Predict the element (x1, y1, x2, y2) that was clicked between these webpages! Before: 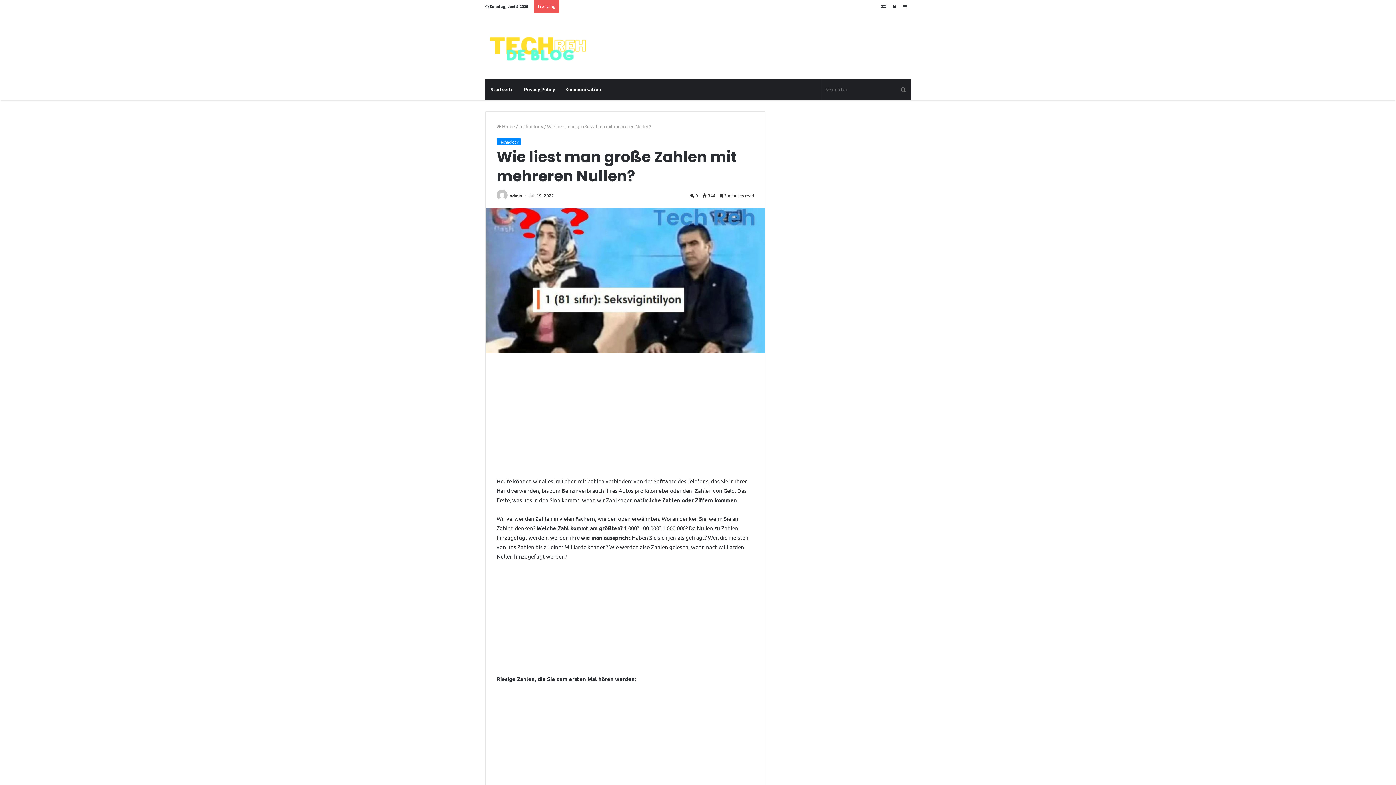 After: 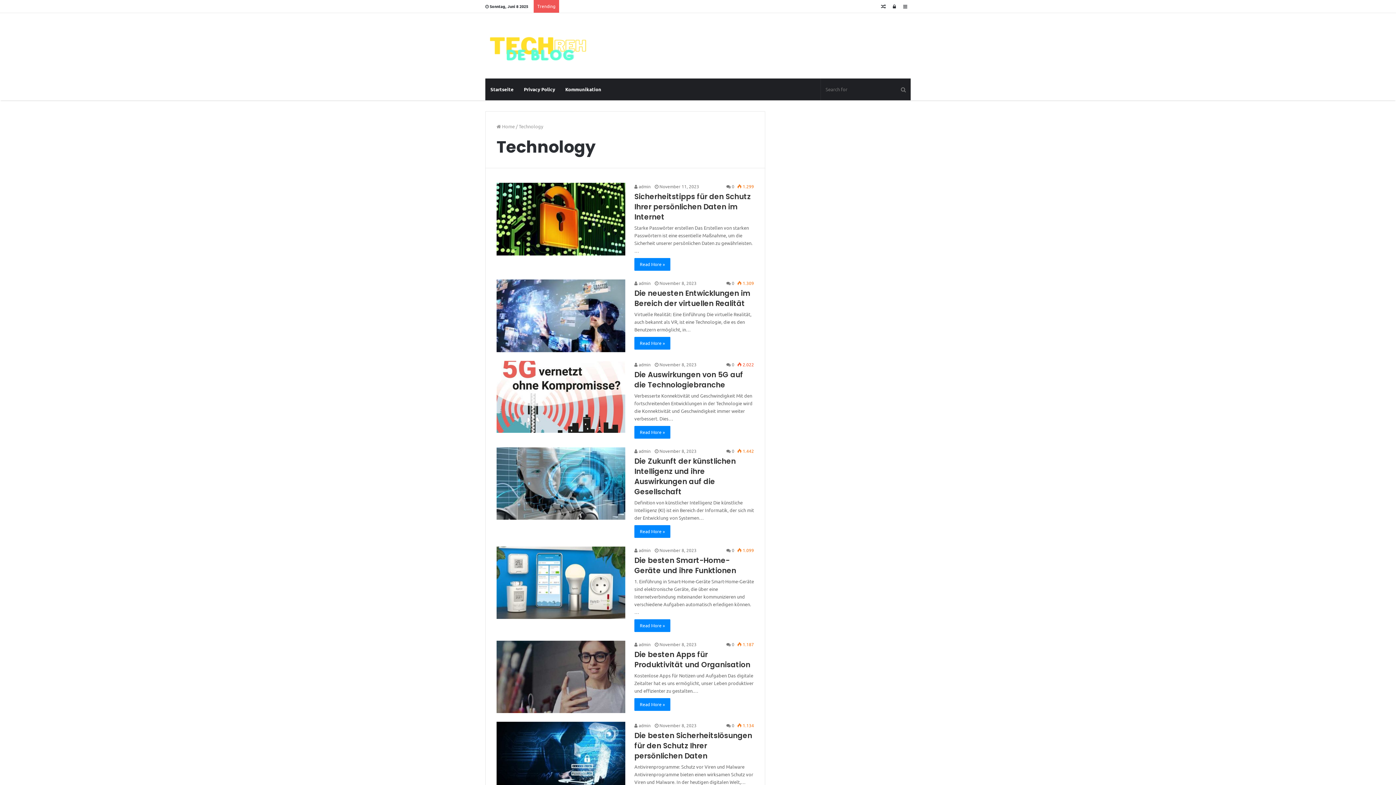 Action: label: Technology bbox: (496, 138, 520, 145)